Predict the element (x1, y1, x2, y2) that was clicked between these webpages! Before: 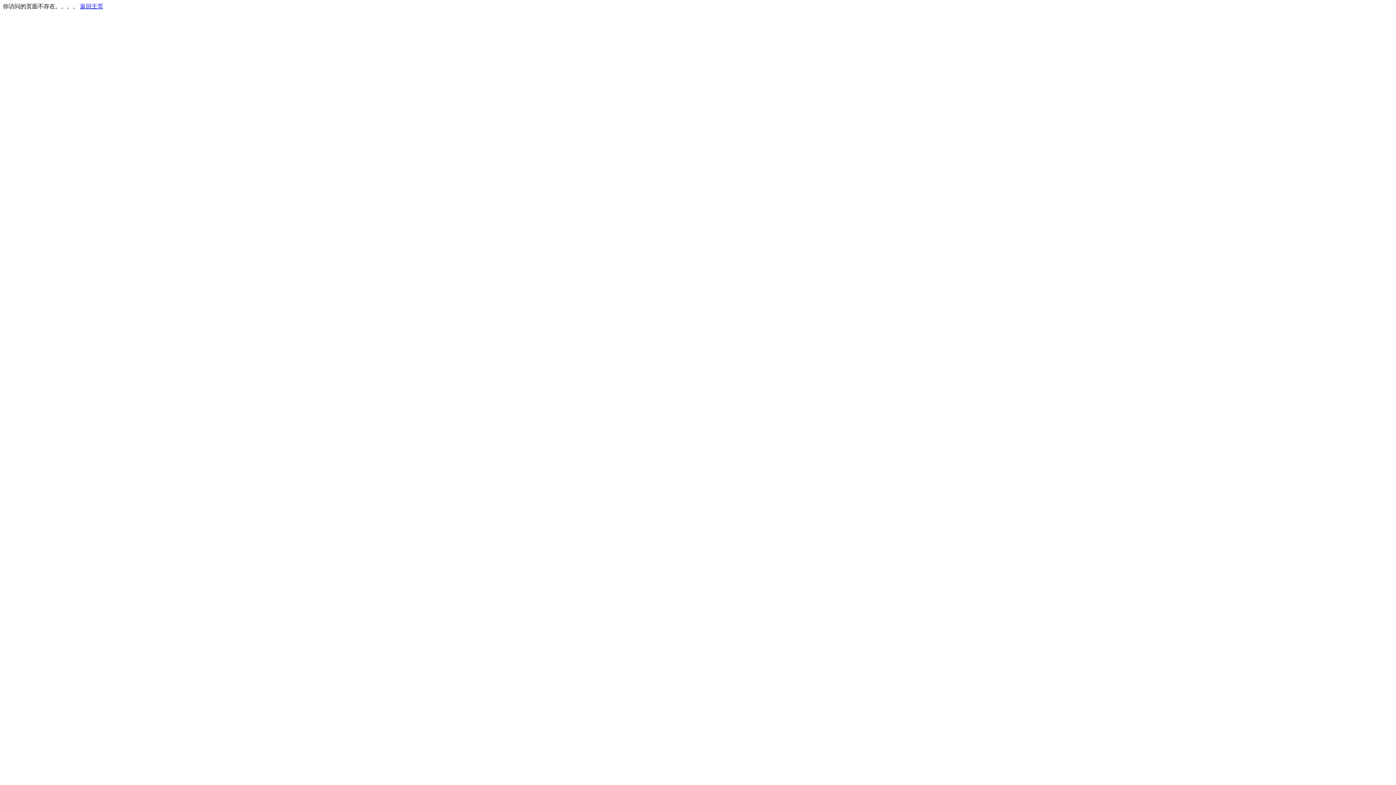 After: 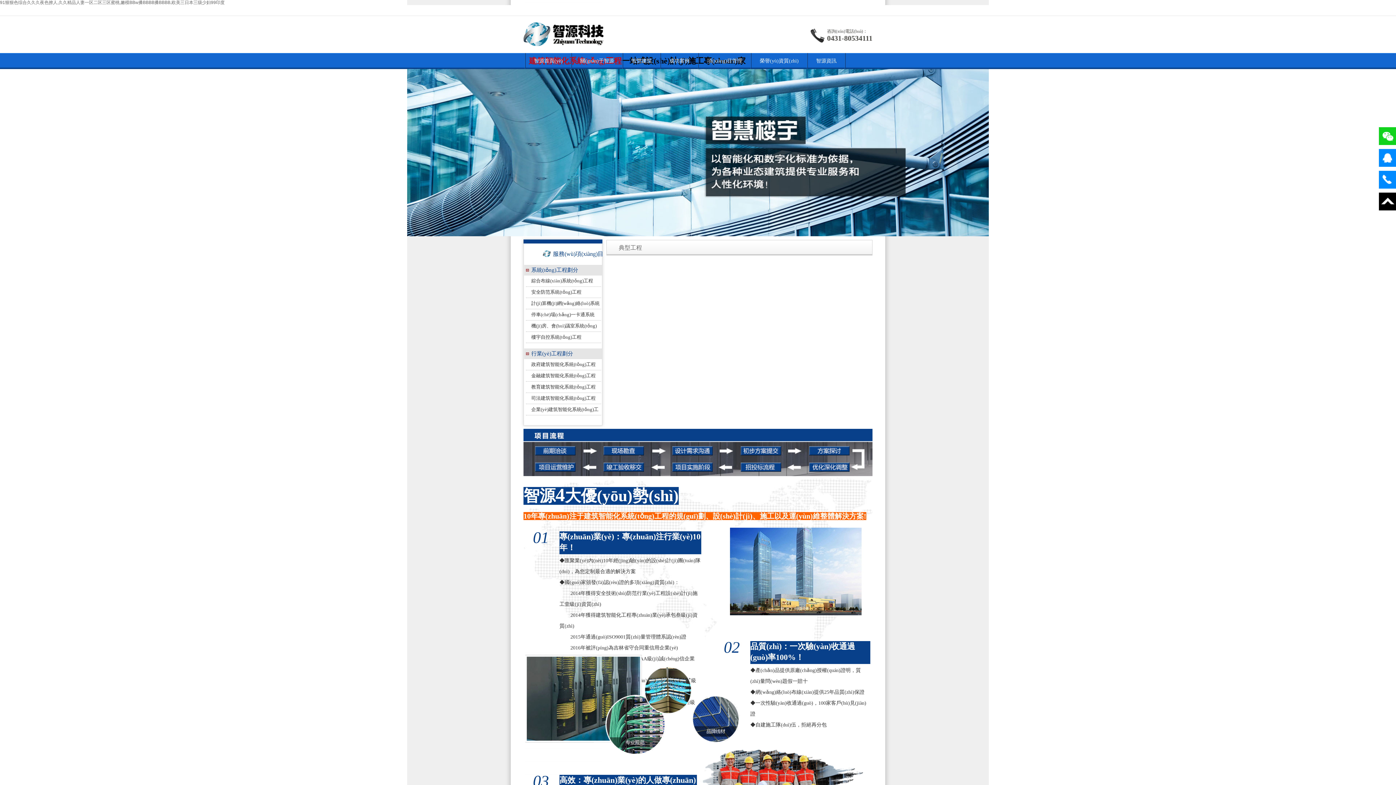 Action: label: 返回主页 bbox: (80, 3, 103, 9)